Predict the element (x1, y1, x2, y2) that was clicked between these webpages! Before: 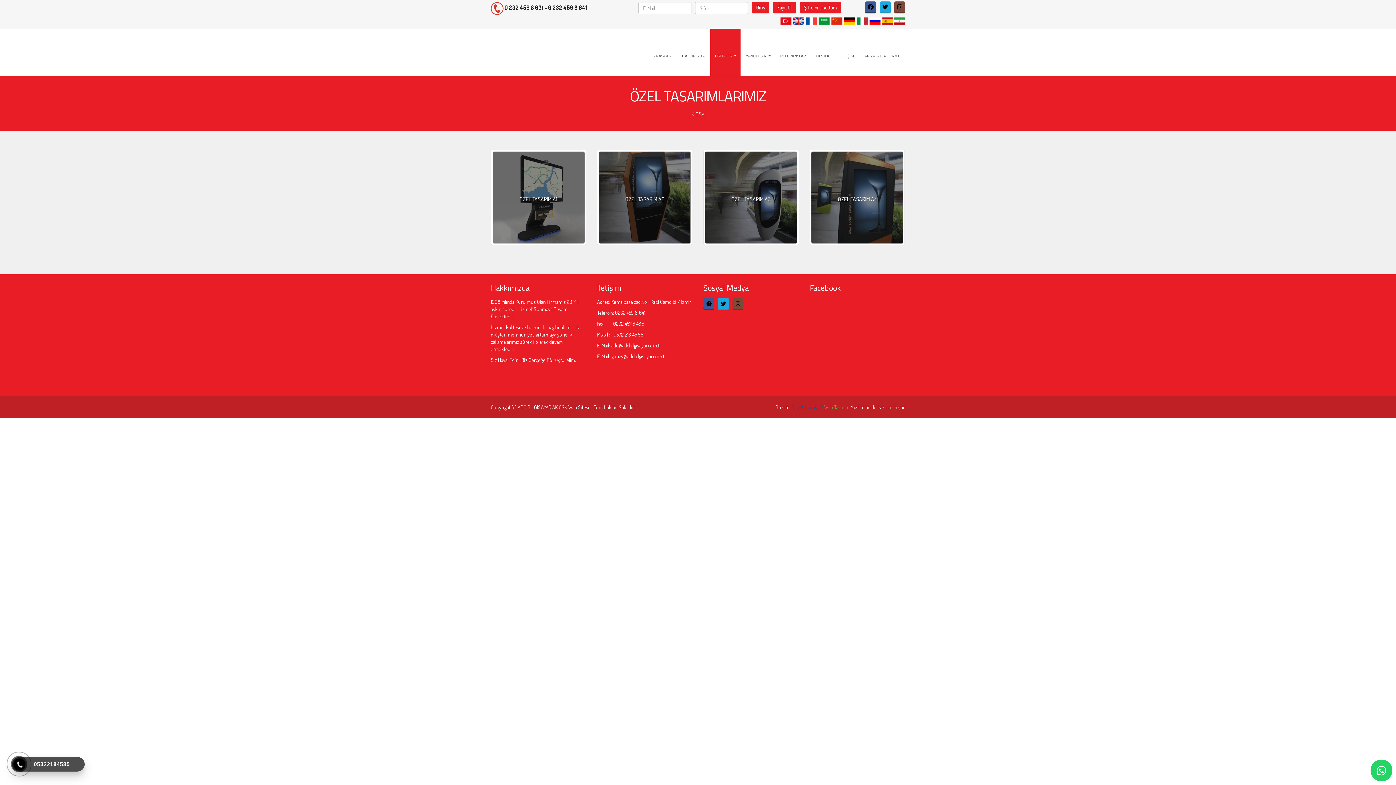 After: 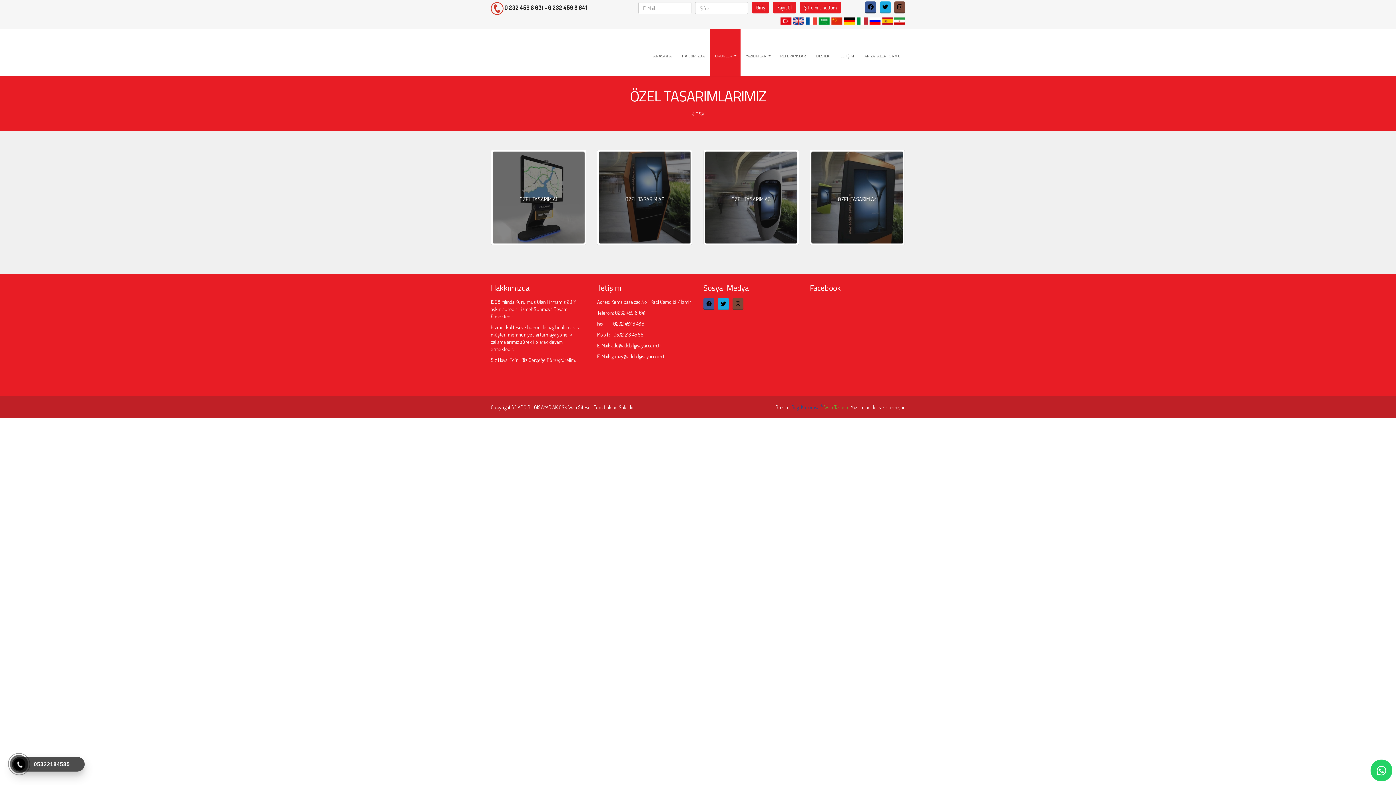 Action: bbox: (856, 16, 868, 24)